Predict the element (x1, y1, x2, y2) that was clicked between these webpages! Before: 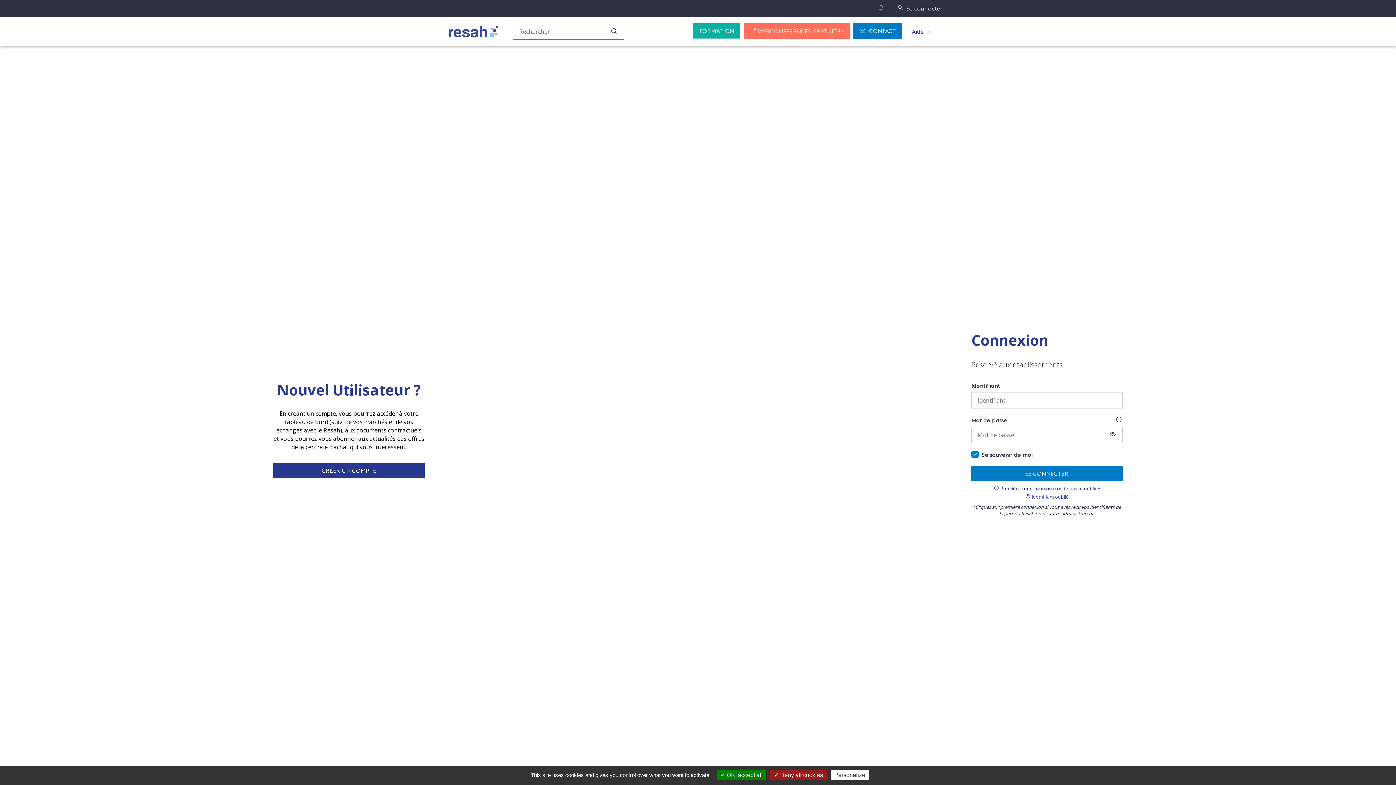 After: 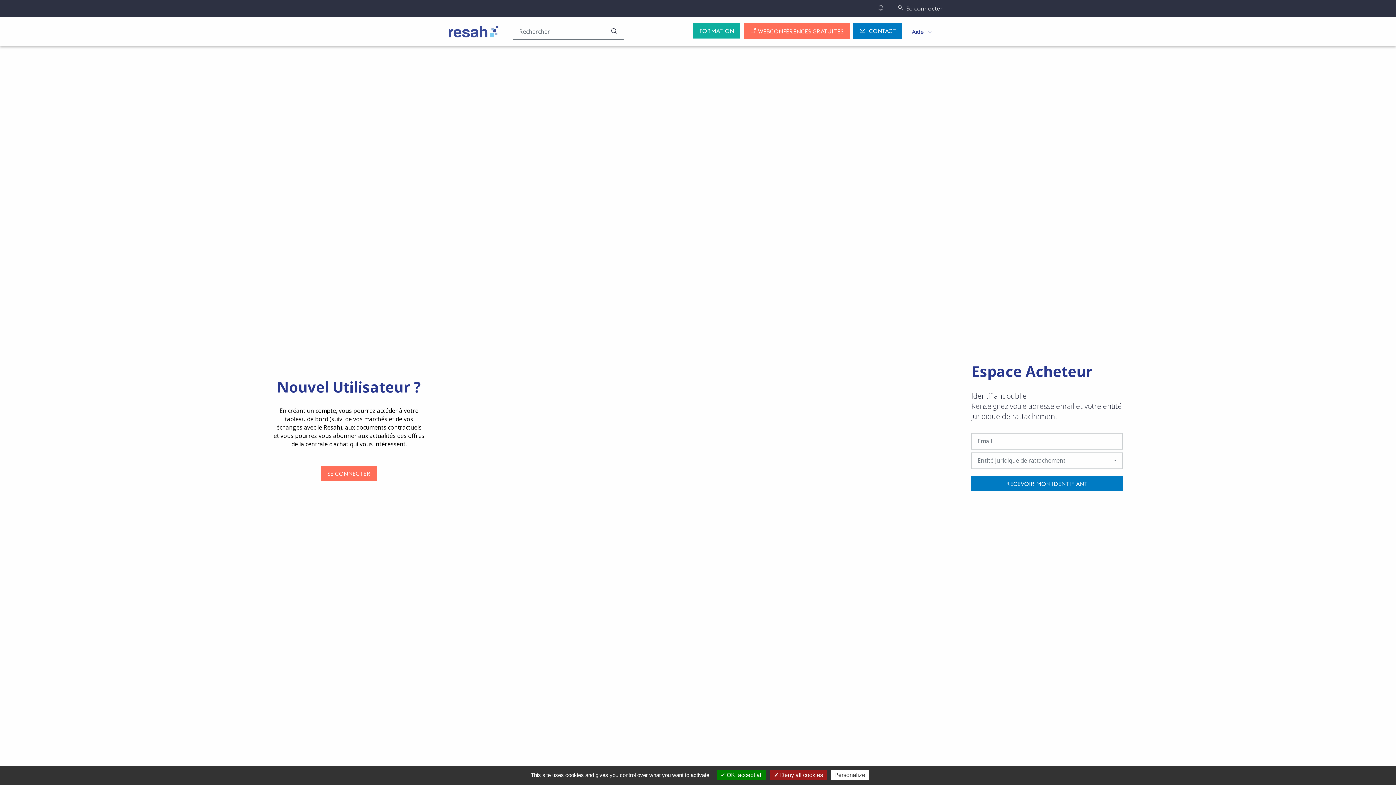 Action: bbox: (1025, 493, 1069, 500) label: Identifiant oublié